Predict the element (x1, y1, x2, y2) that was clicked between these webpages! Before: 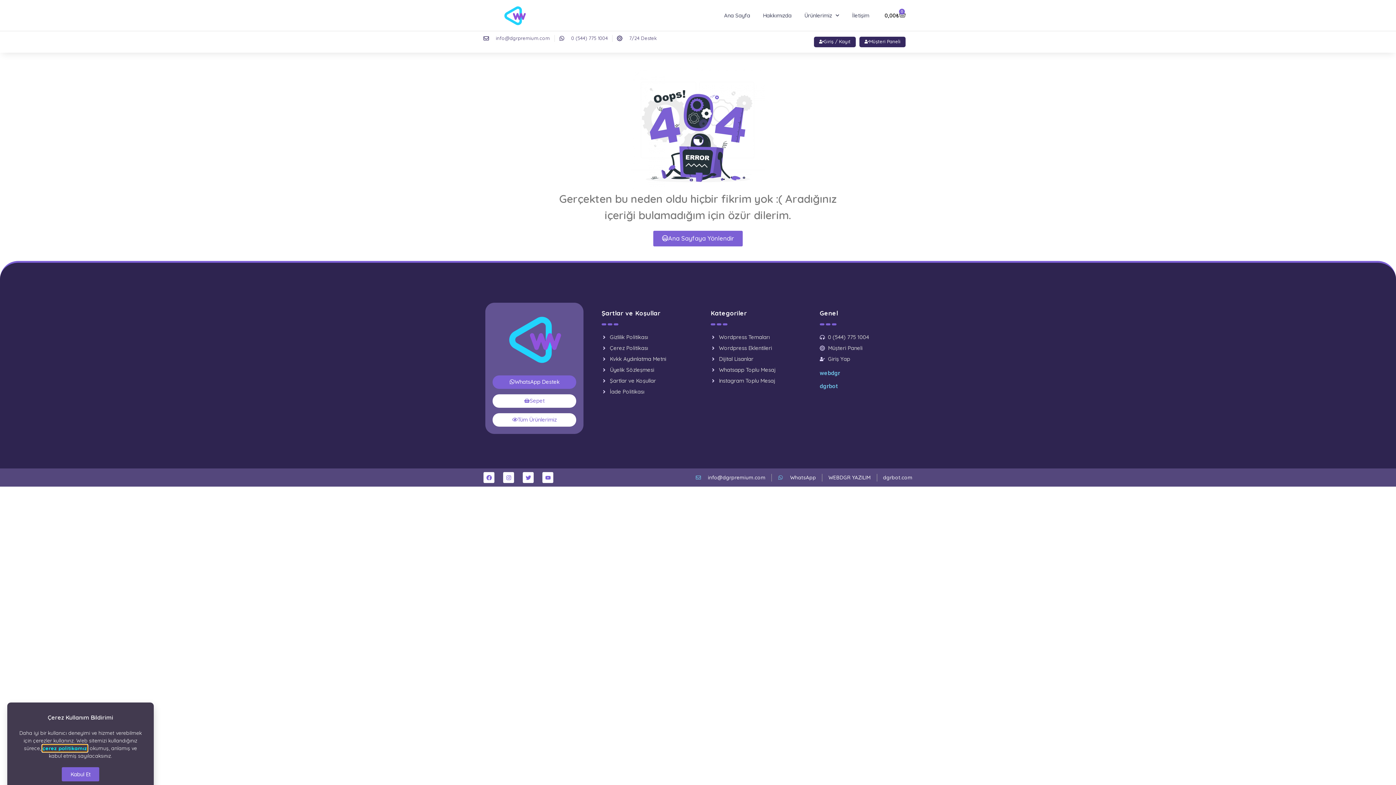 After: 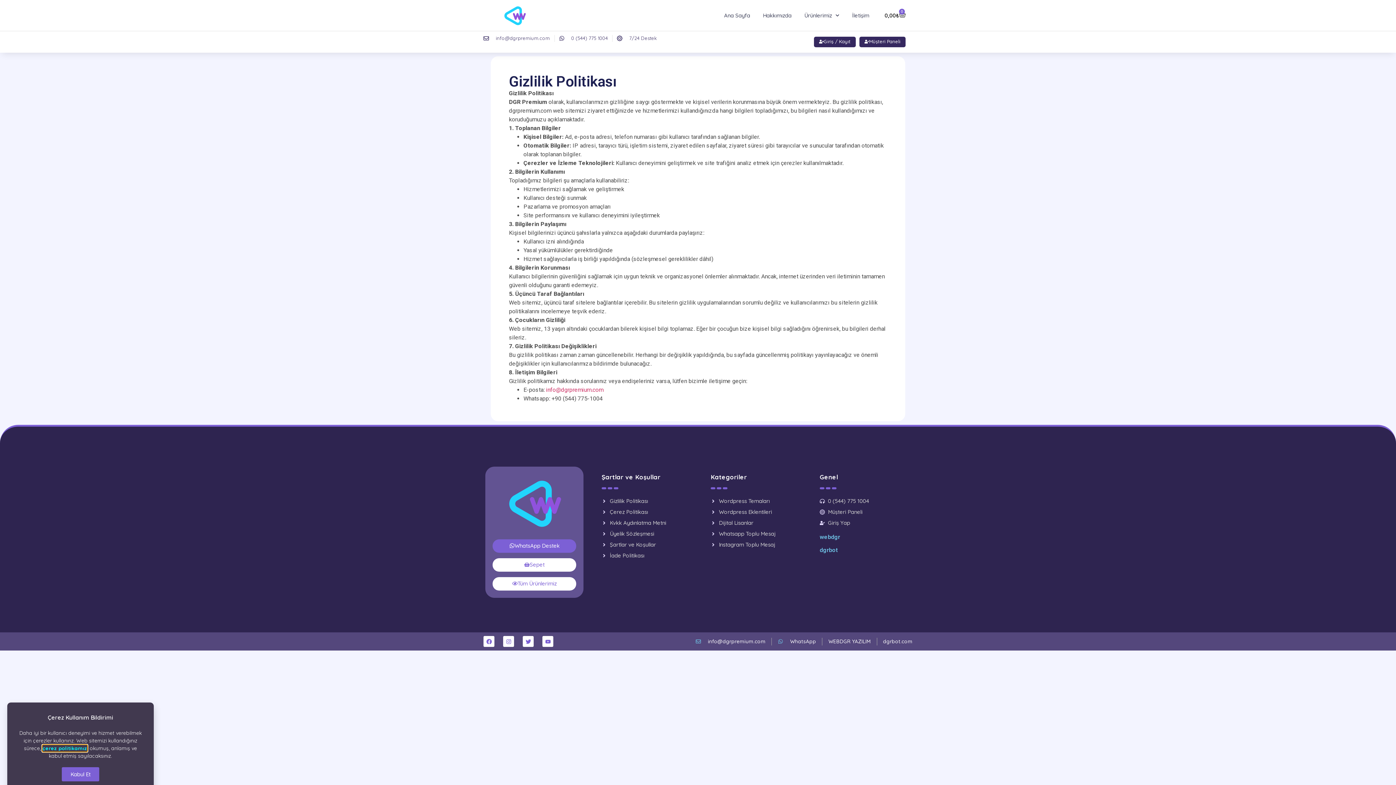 Action: label: Gizlilik Politikası bbox: (601, 333, 685, 341)